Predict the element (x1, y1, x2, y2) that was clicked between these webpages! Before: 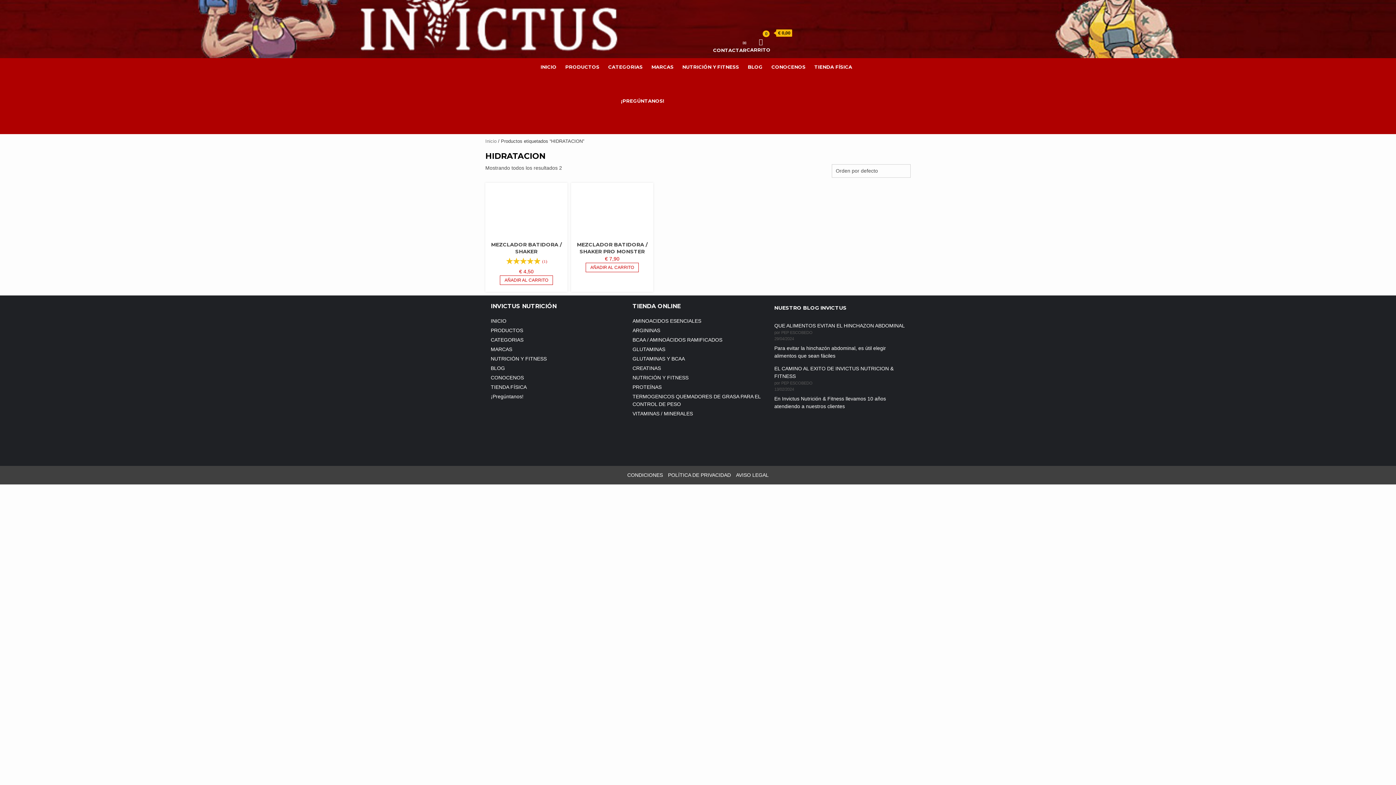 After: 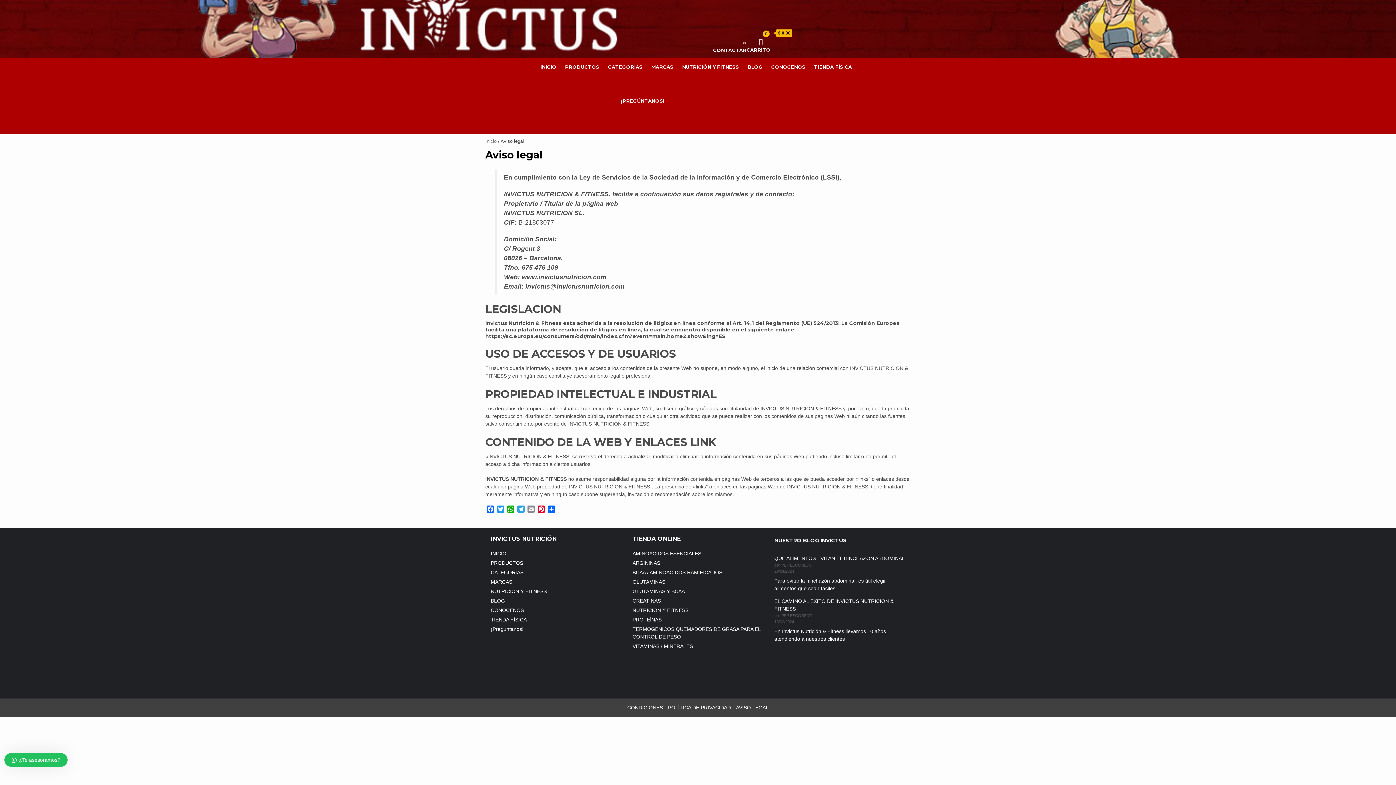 Action: label: AVISO LEGAL bbox: (734, 469, 770, 481)